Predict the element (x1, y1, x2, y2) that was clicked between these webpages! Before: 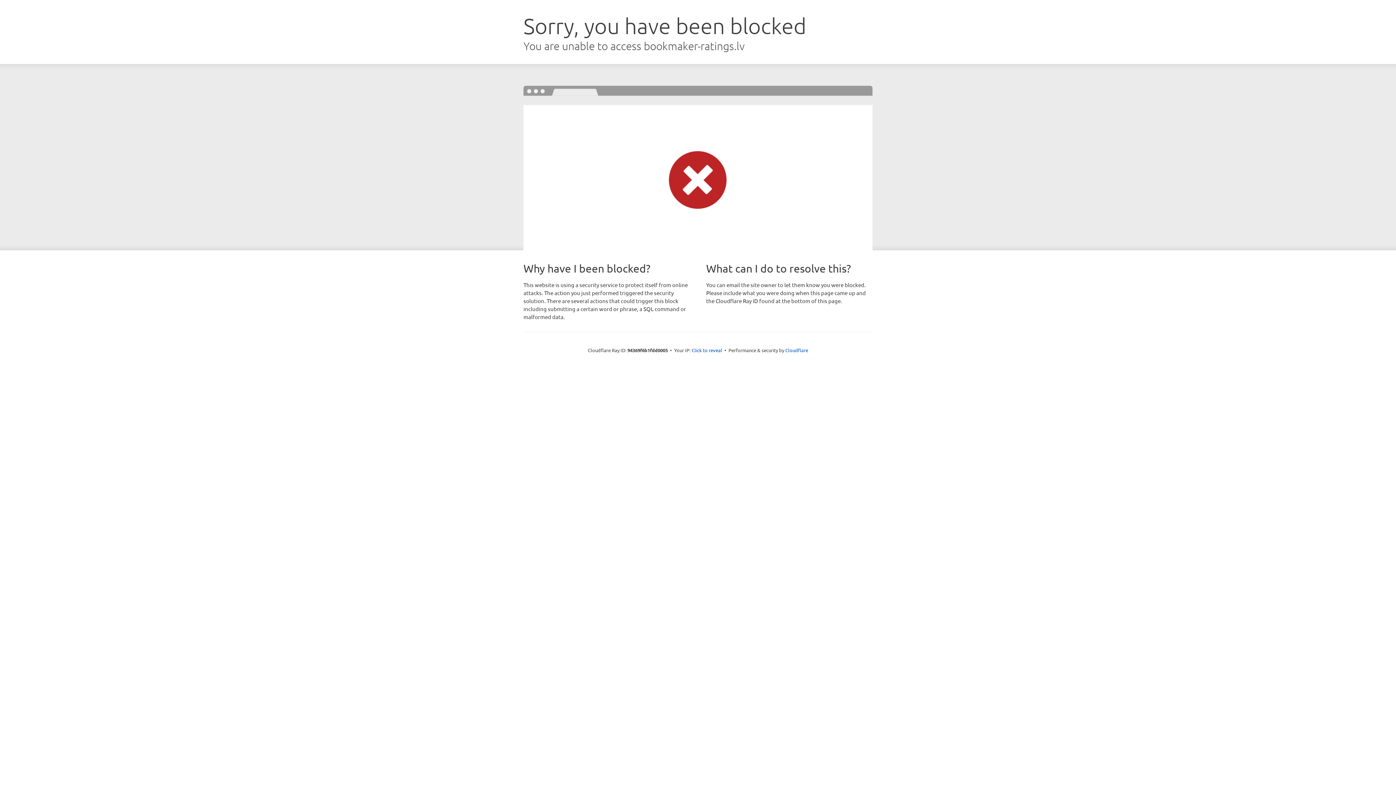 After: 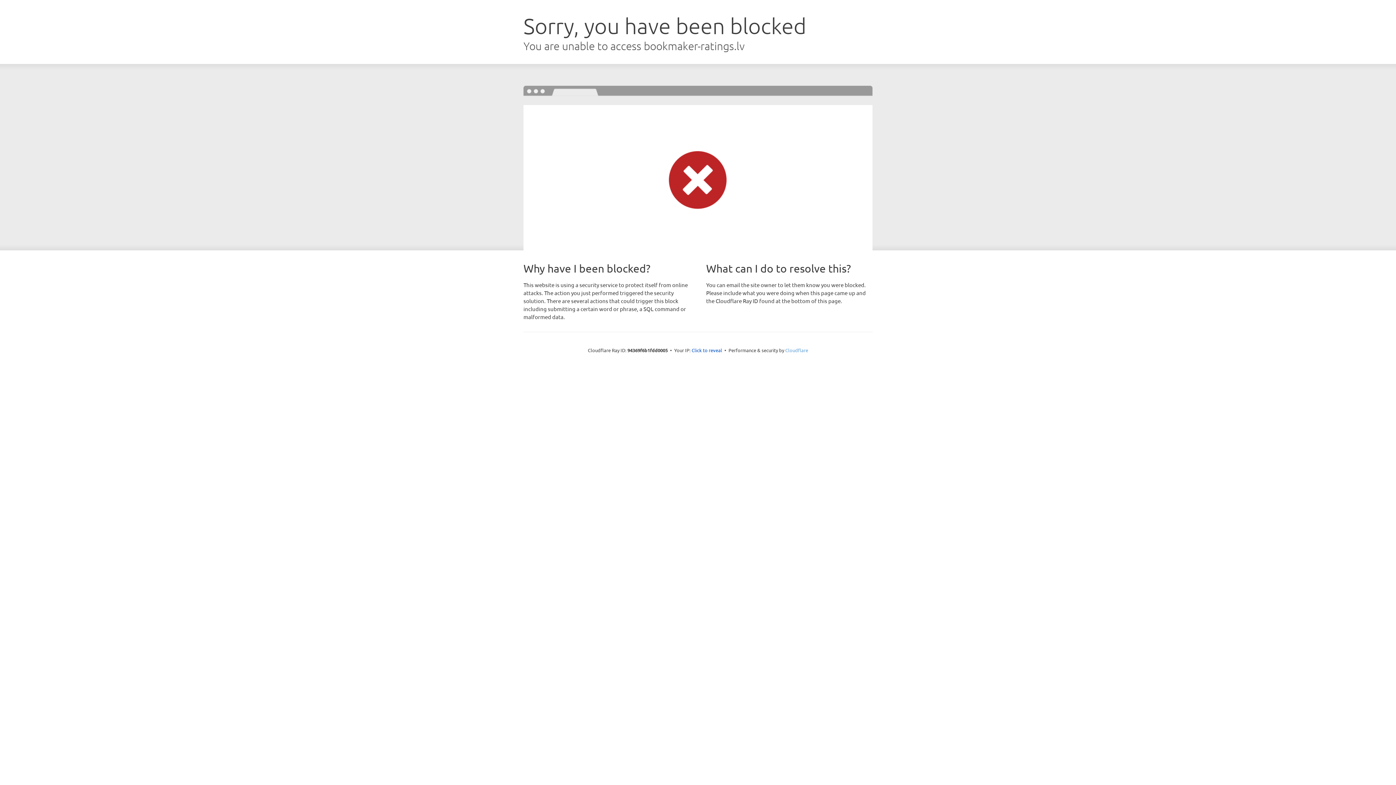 Action: label: Cloudflare bbox: (785, 347, 808, 353)